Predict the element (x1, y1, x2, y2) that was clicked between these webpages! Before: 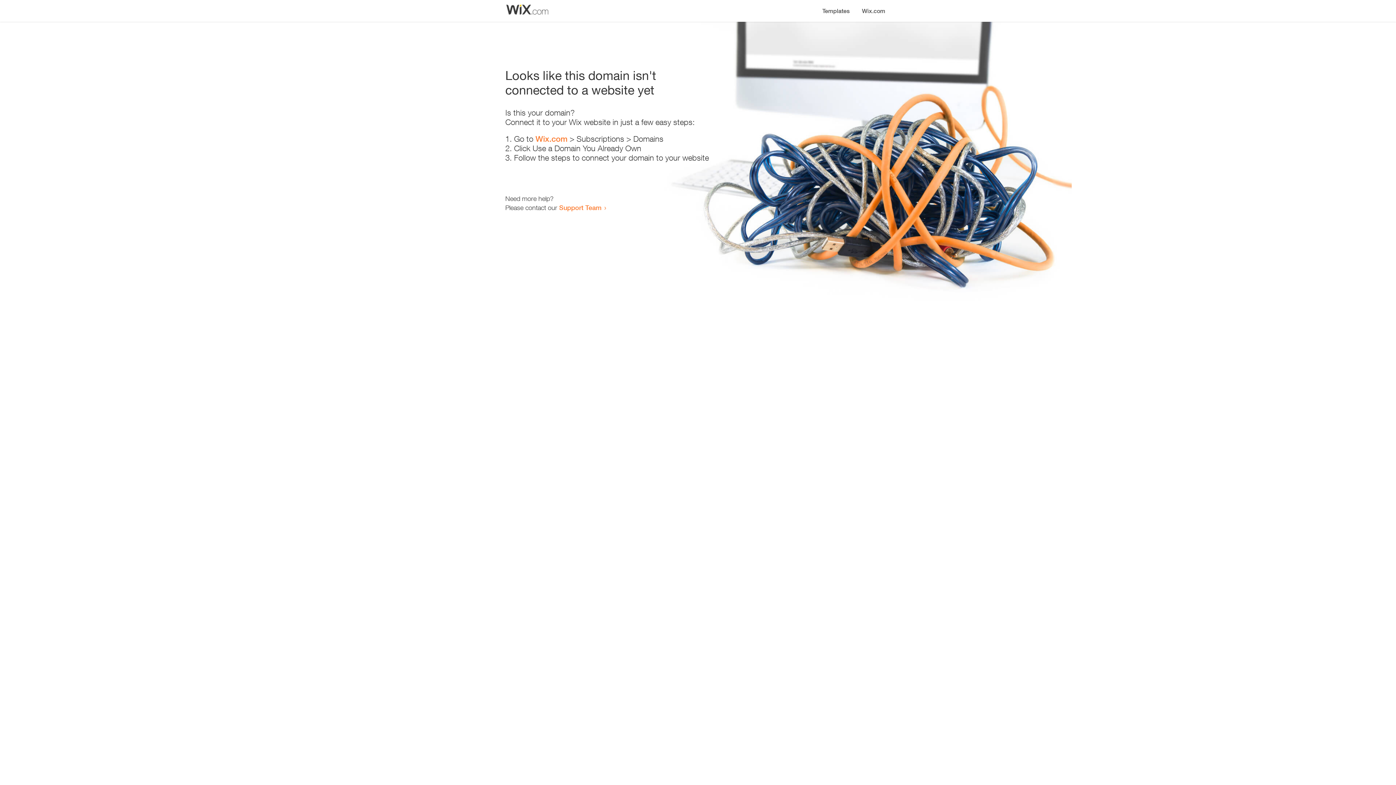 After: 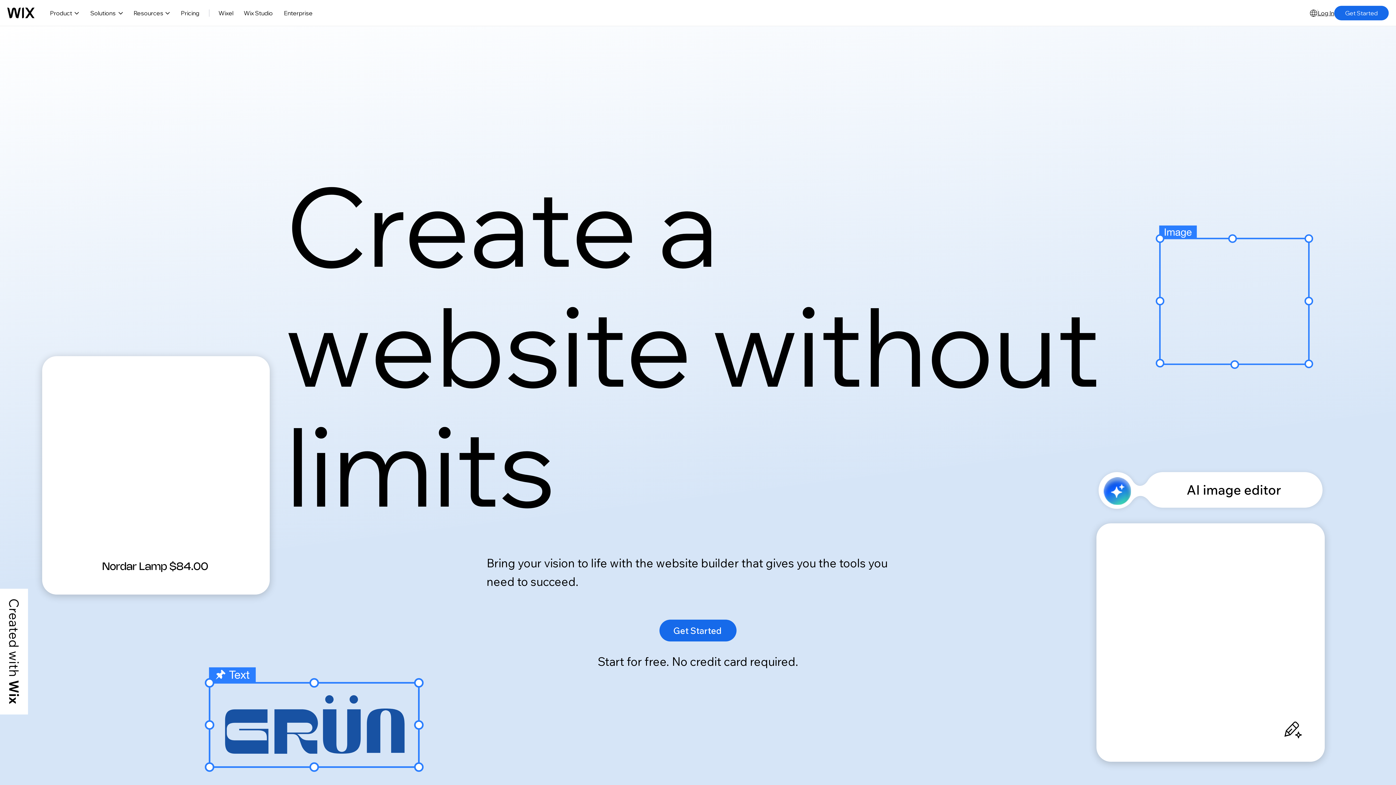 Action: label: Wix.com bbox: (535, 134, 567, 143)